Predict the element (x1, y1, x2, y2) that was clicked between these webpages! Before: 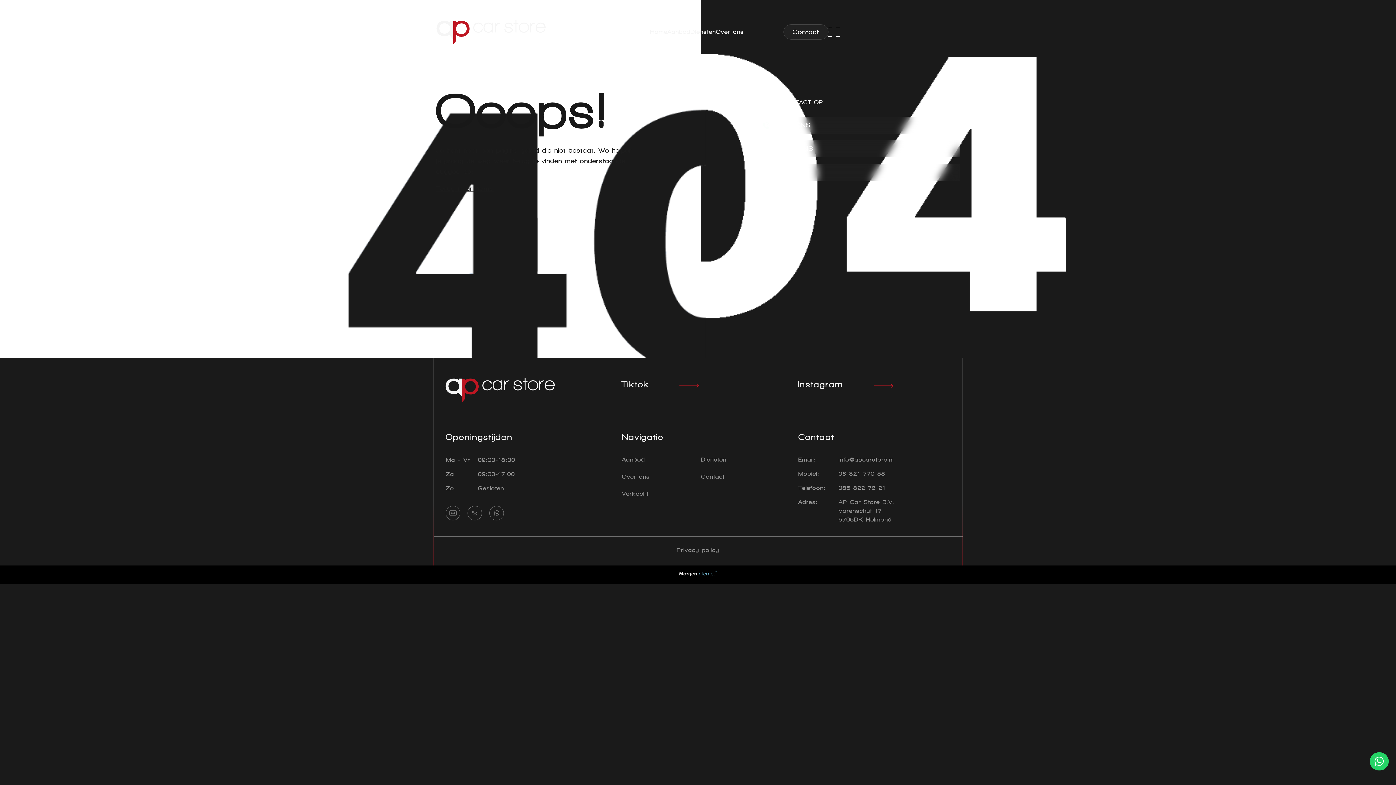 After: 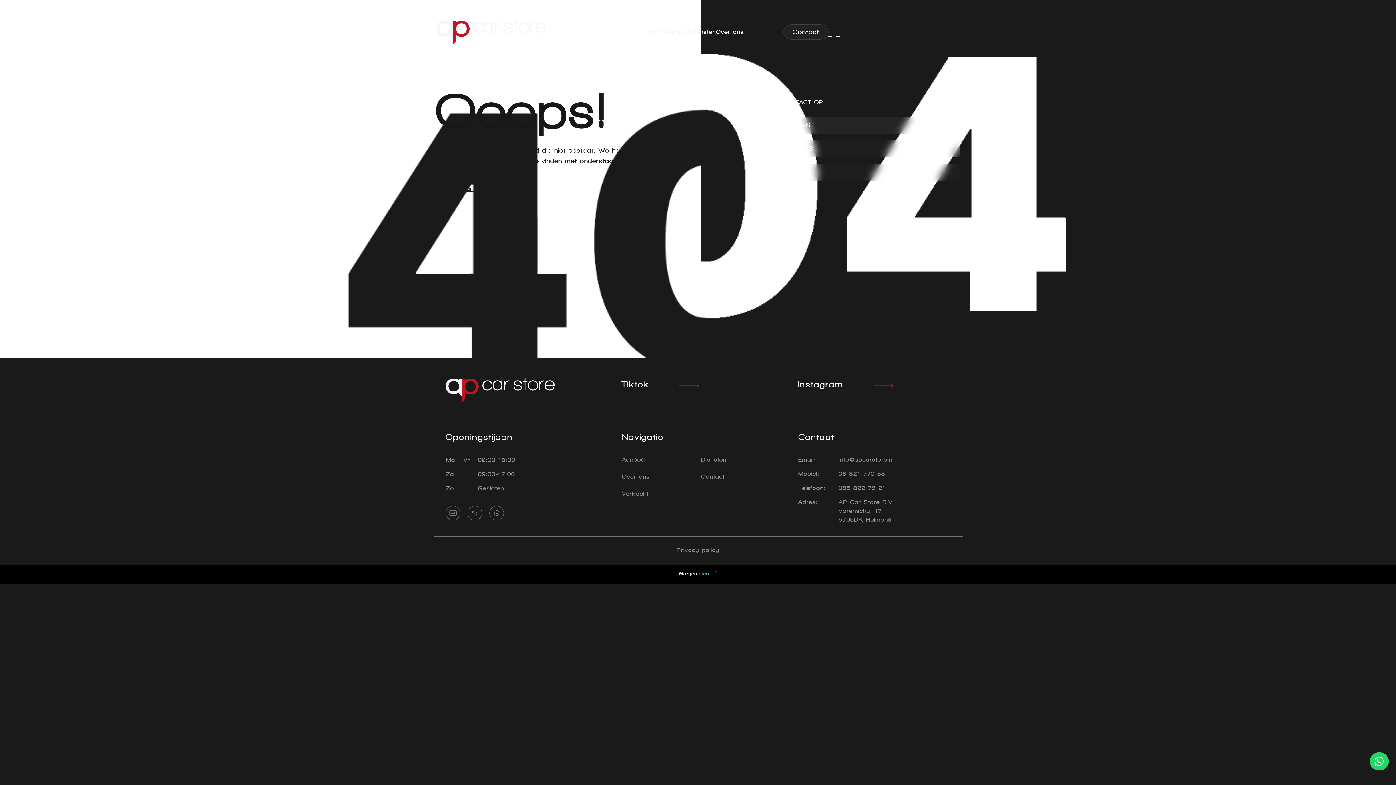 Action: label:  BEL ONS bbox: (755, 116, 960, 133)